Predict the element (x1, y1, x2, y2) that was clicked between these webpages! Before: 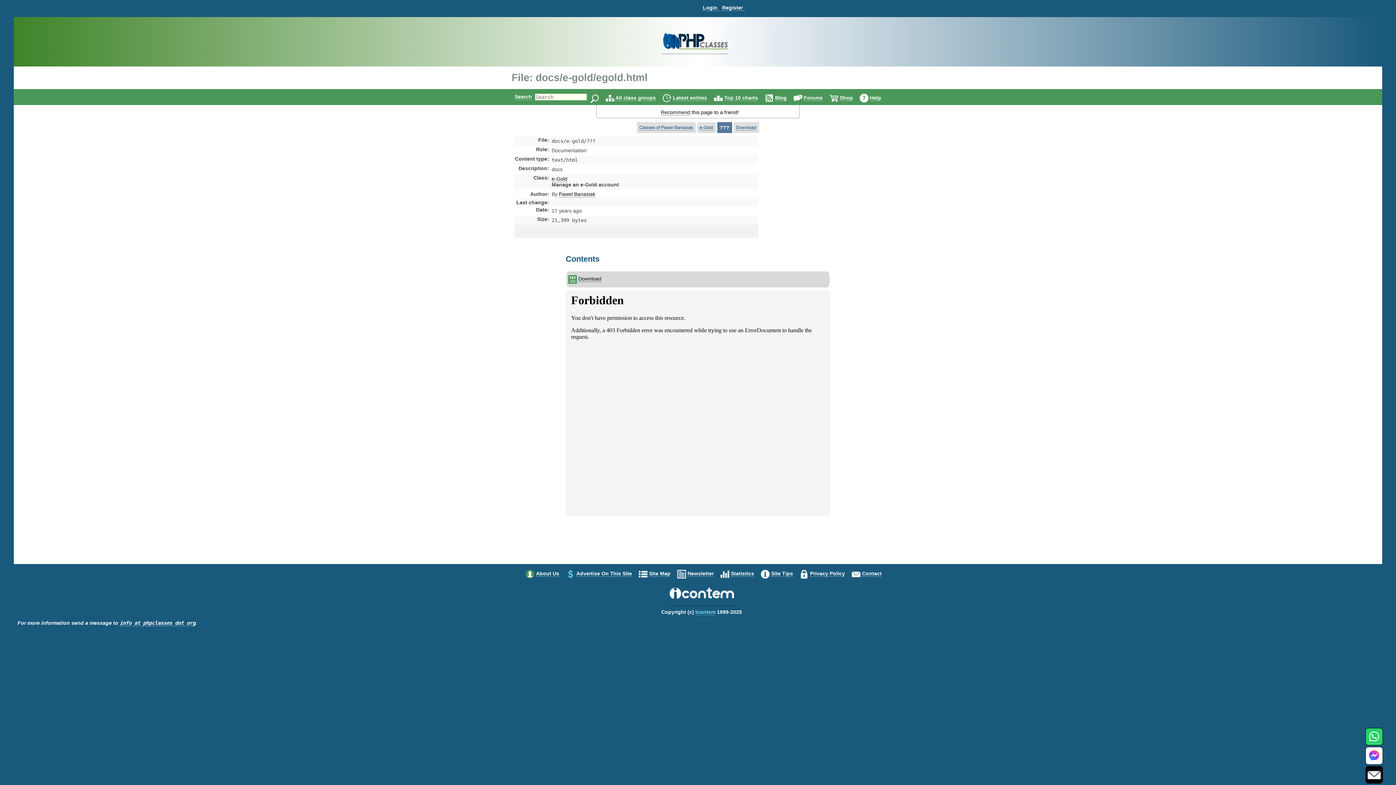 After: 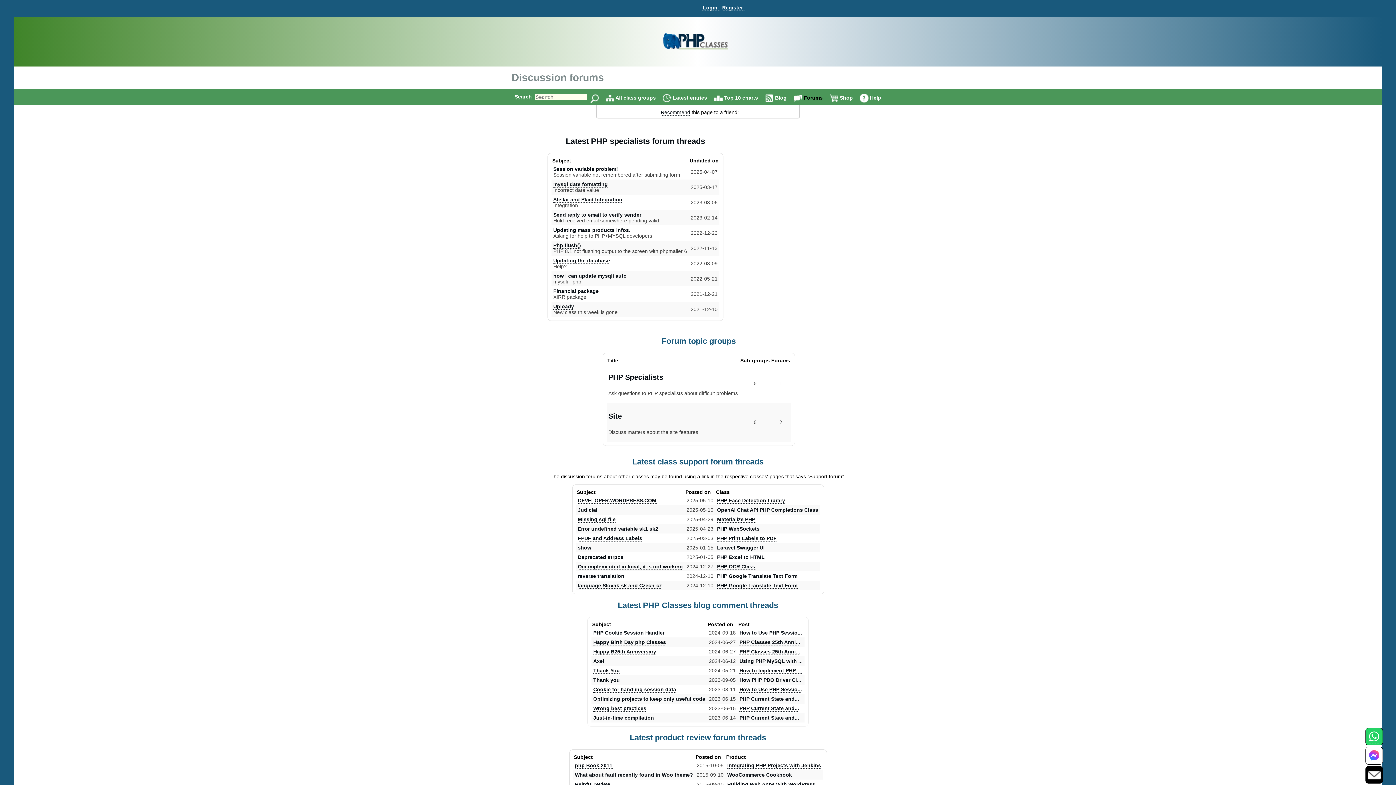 Action: bbox: (804, 94, 822, 101) label: Forums